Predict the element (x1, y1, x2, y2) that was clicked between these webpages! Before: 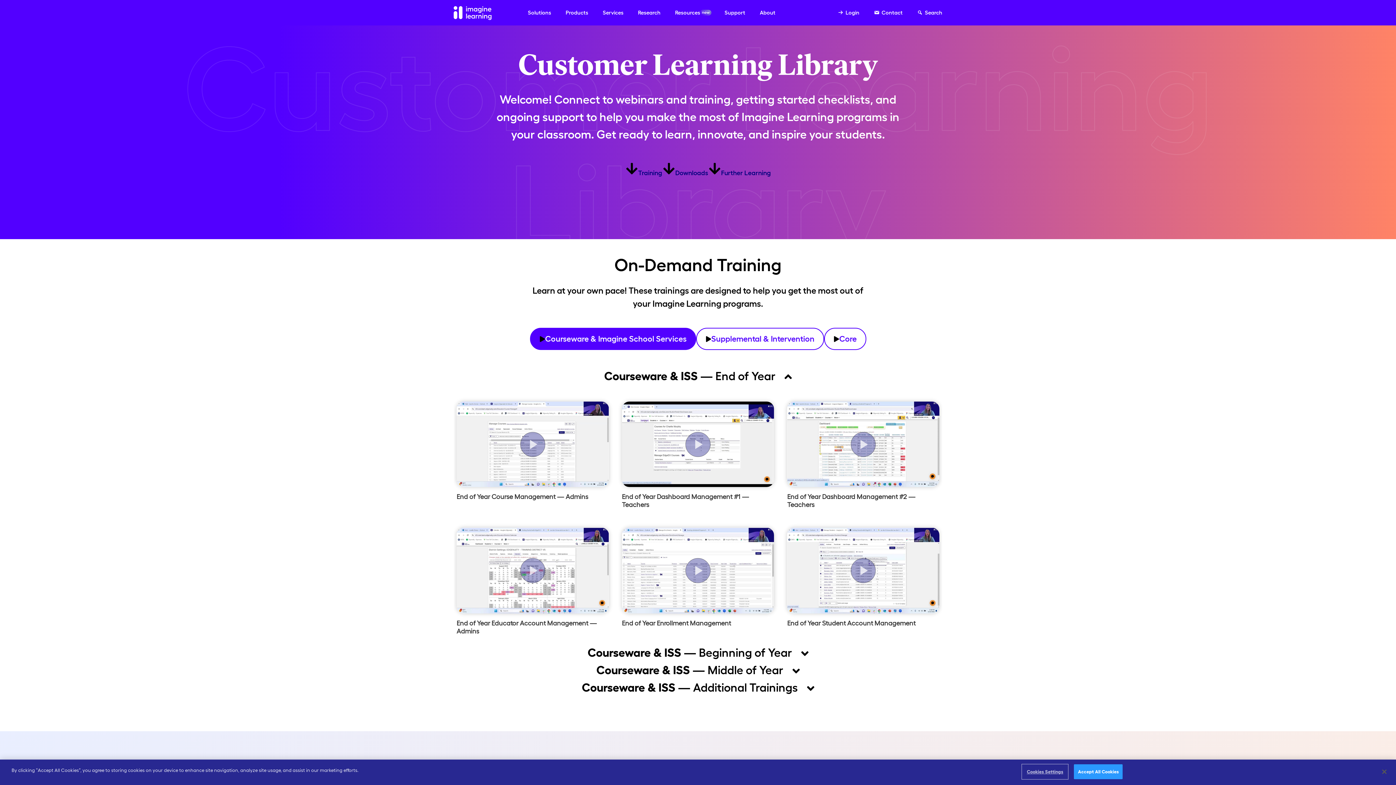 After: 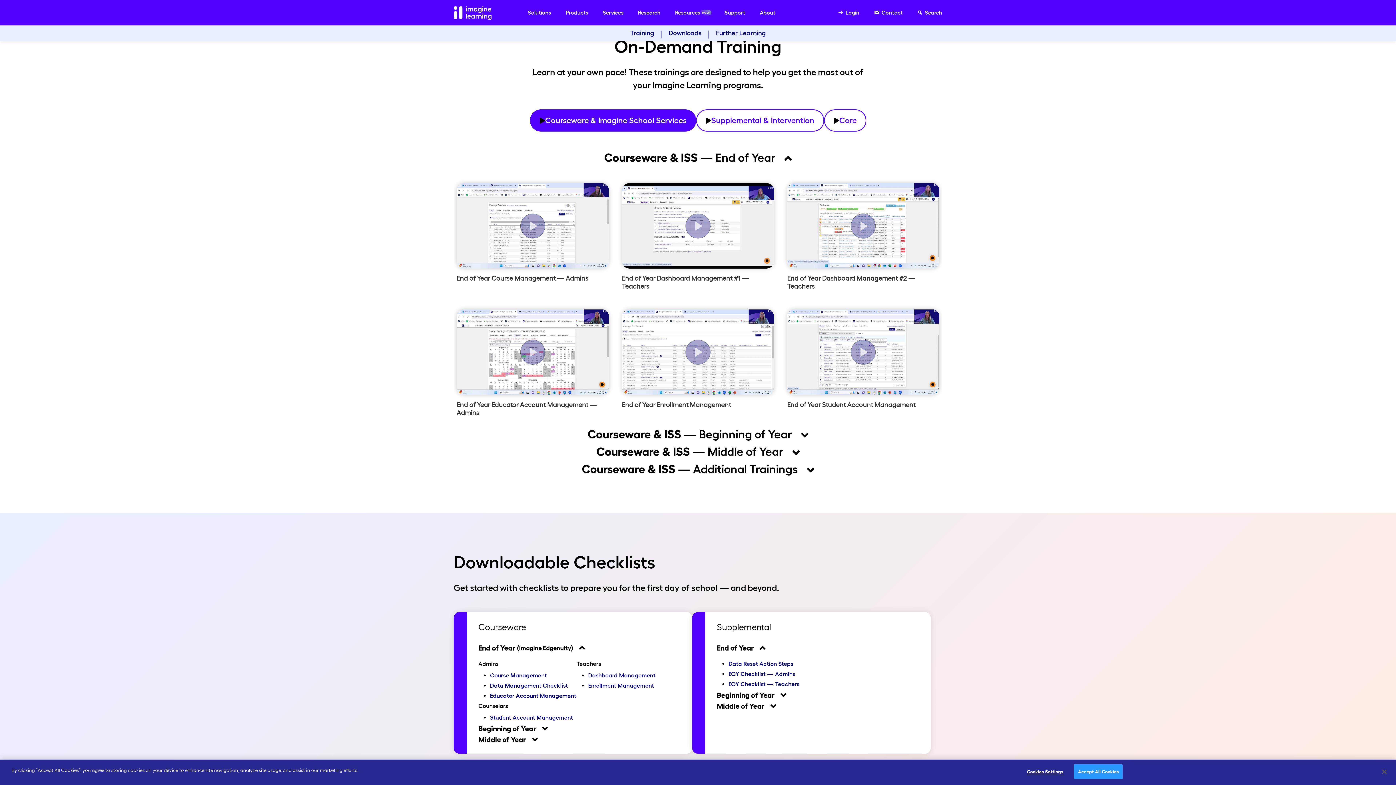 Action: label: Training bbox: (625, 169, 662, 176)